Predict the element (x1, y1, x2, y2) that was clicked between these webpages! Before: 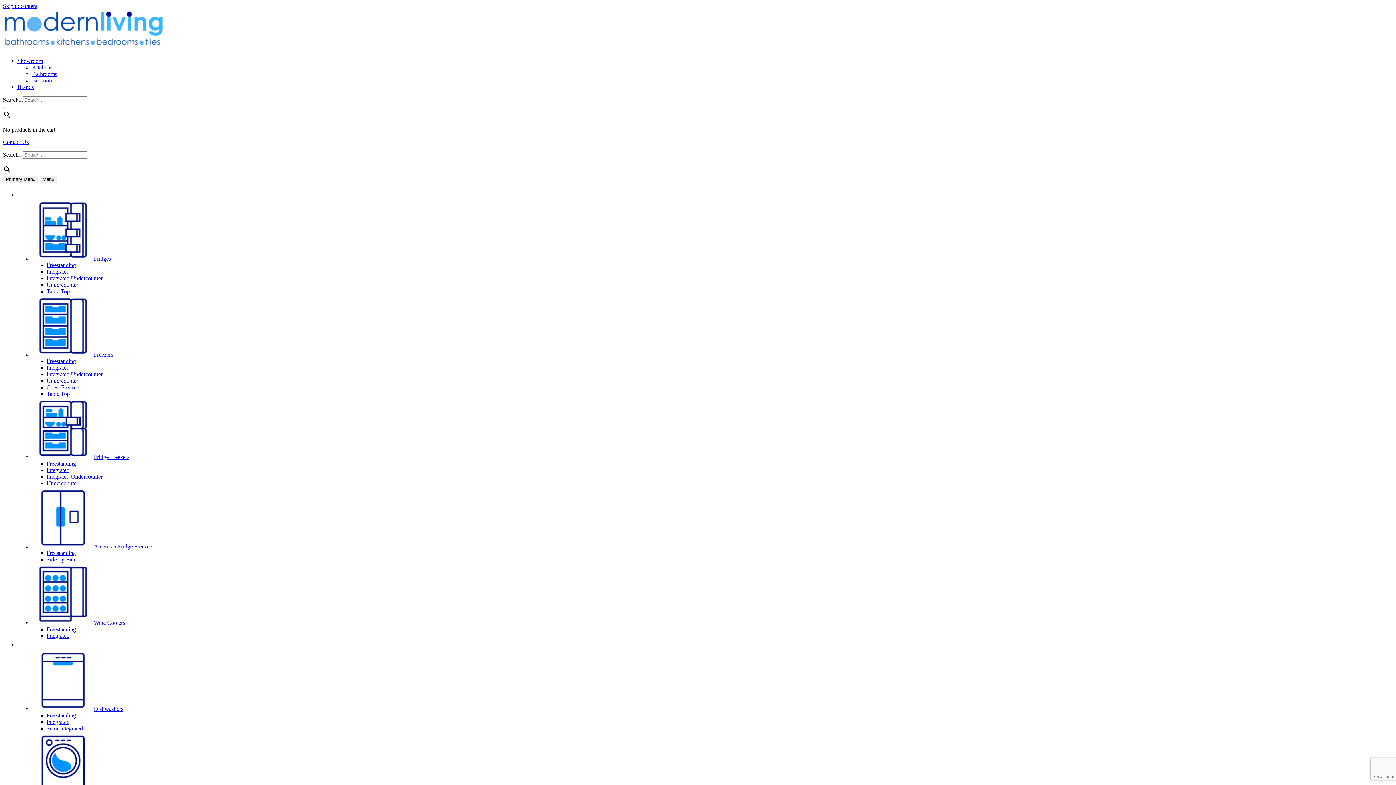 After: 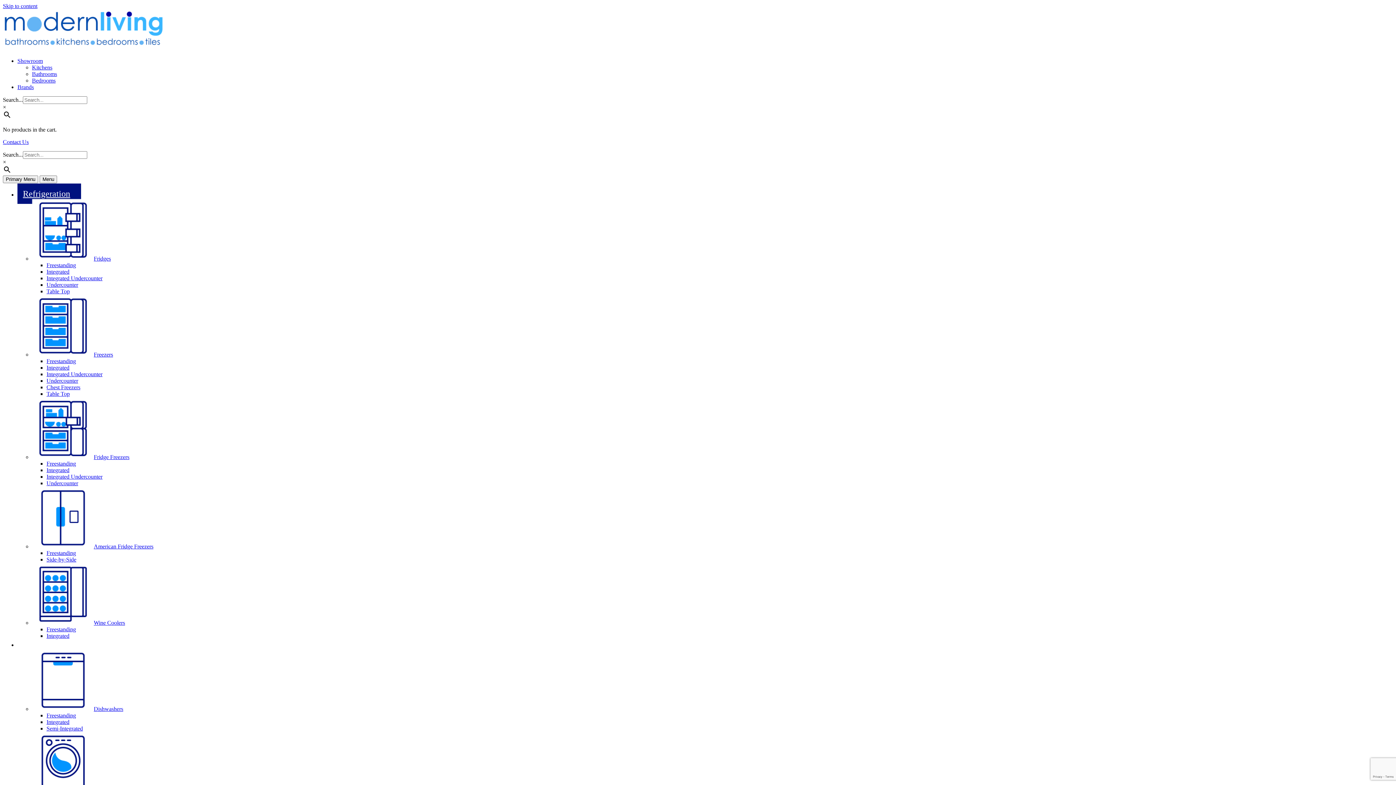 Action: bbox: (46, 550, 76, 556) label: Freestanding